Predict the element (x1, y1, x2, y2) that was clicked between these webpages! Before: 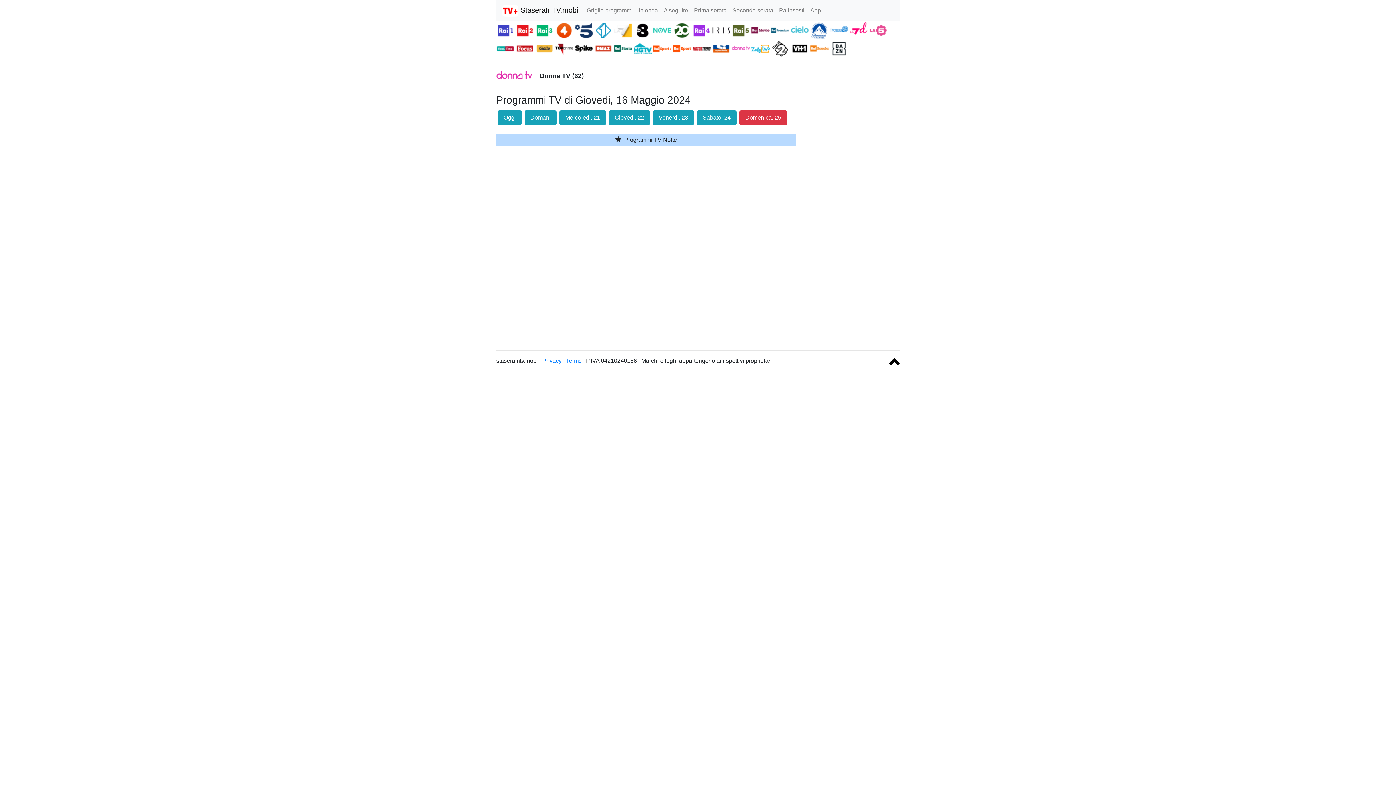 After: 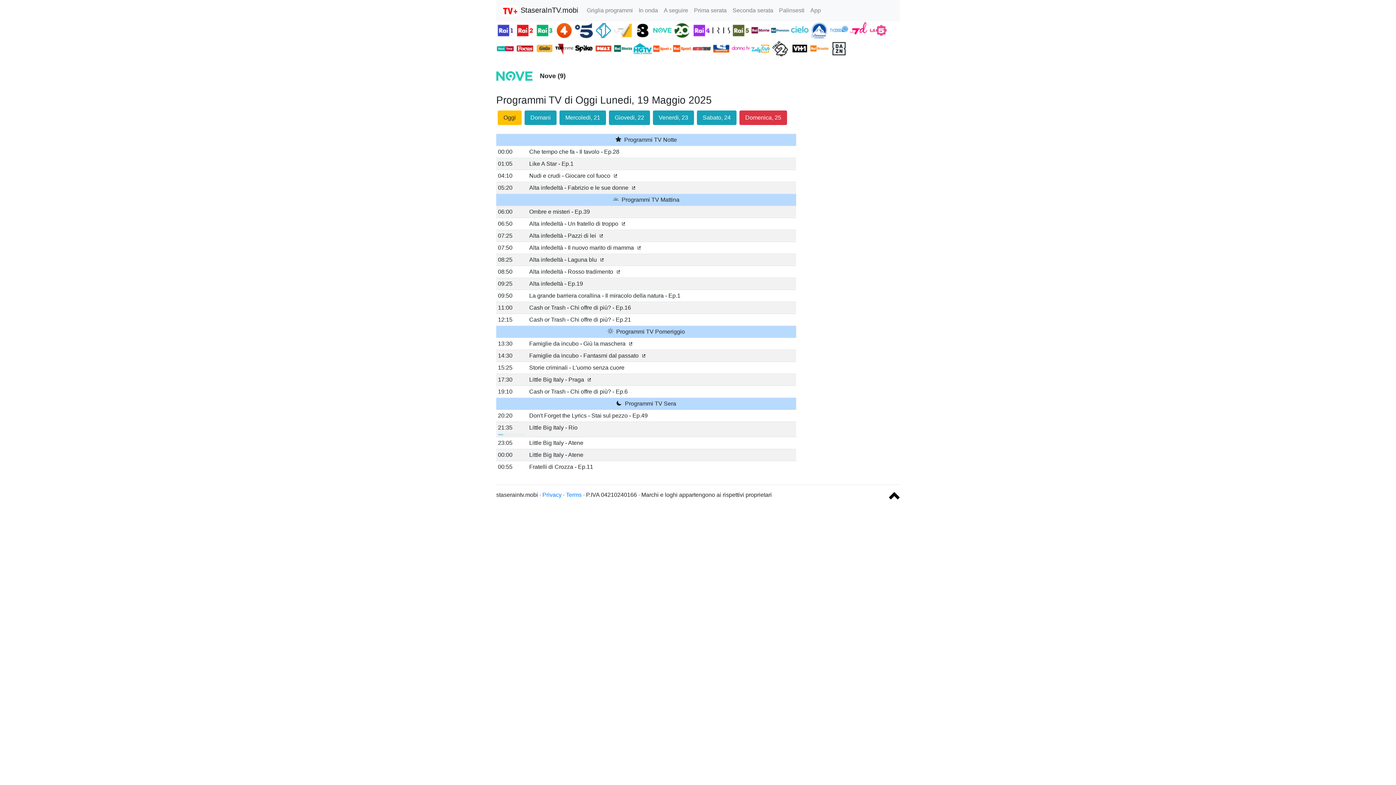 Action: bbox: (653, 26, 673, 33) label:  